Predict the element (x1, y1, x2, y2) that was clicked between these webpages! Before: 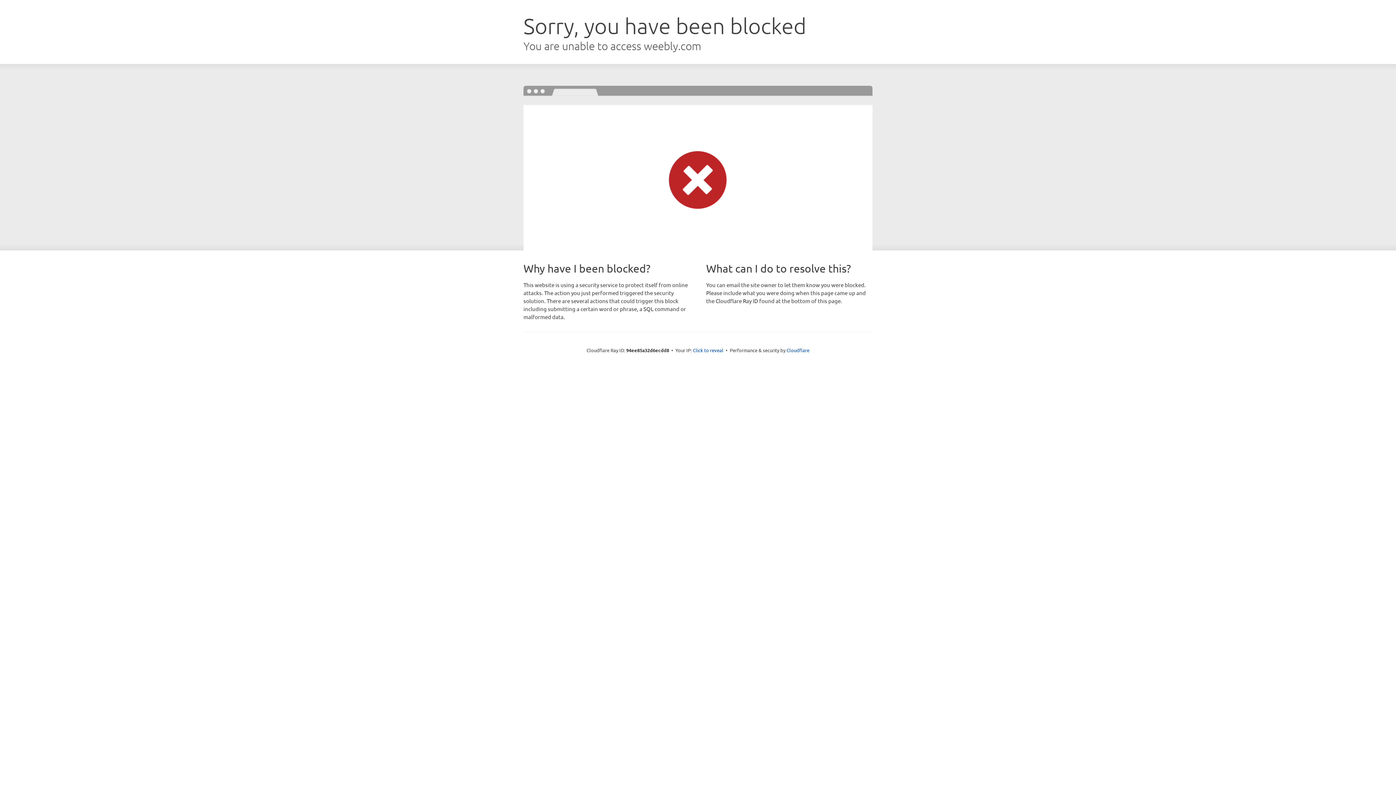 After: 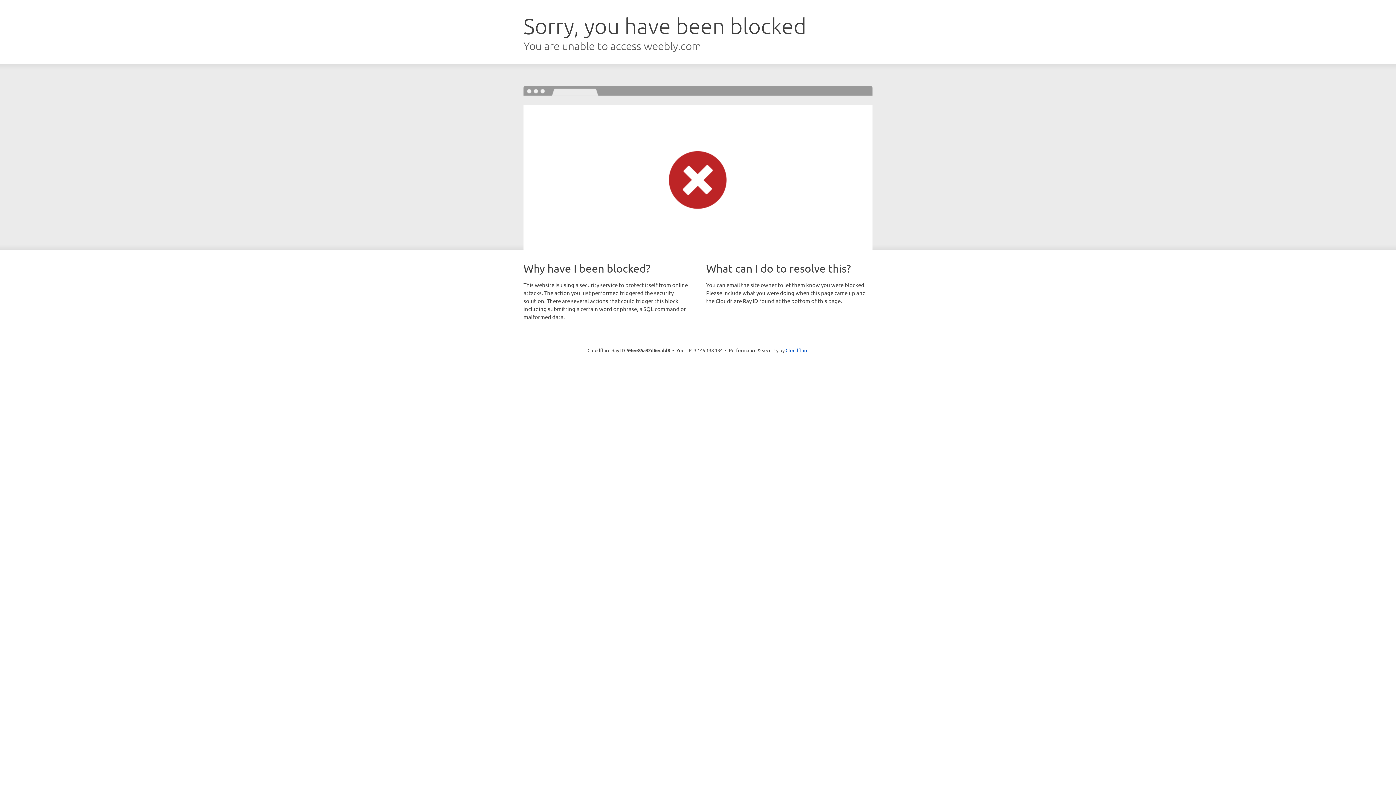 Action: label: Click to reveal bbox: (693, 346, 723, 353)